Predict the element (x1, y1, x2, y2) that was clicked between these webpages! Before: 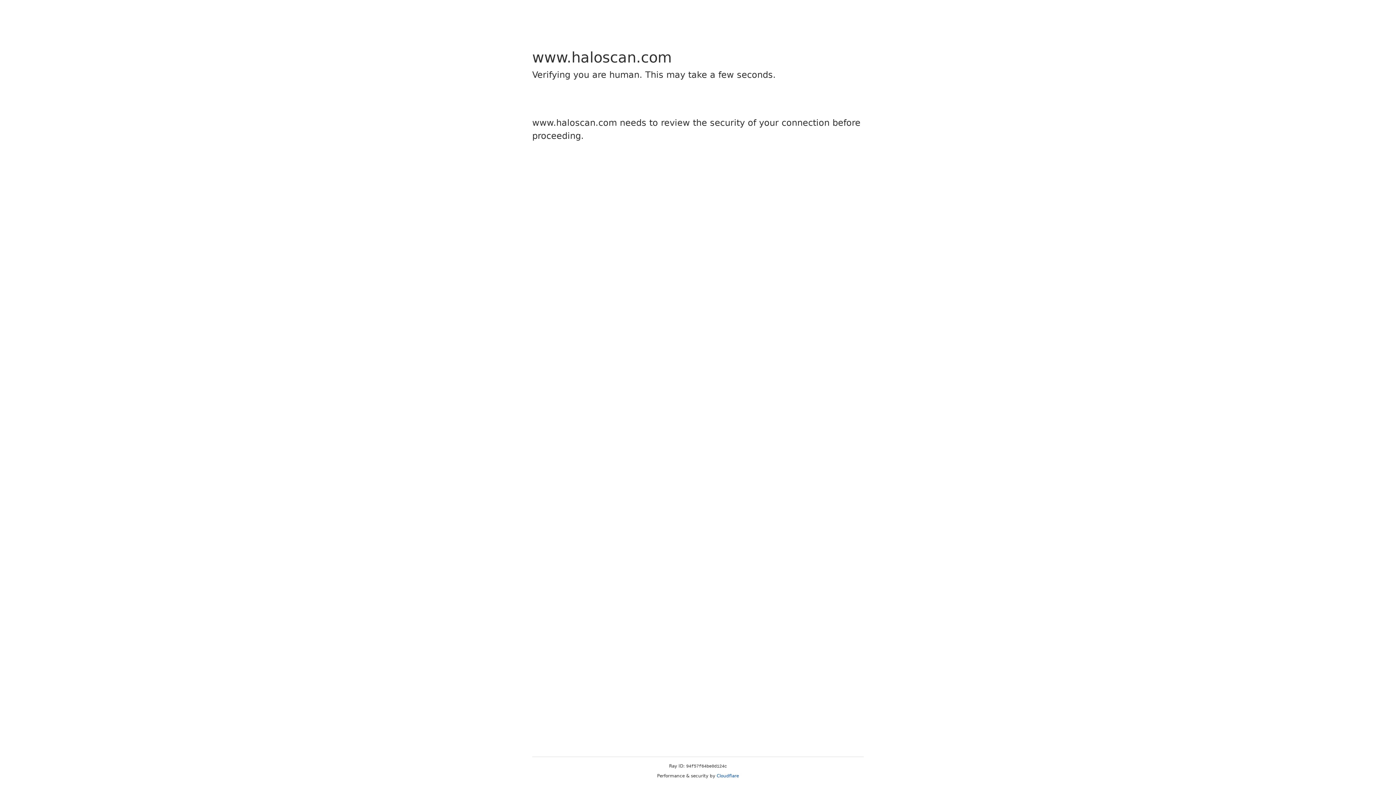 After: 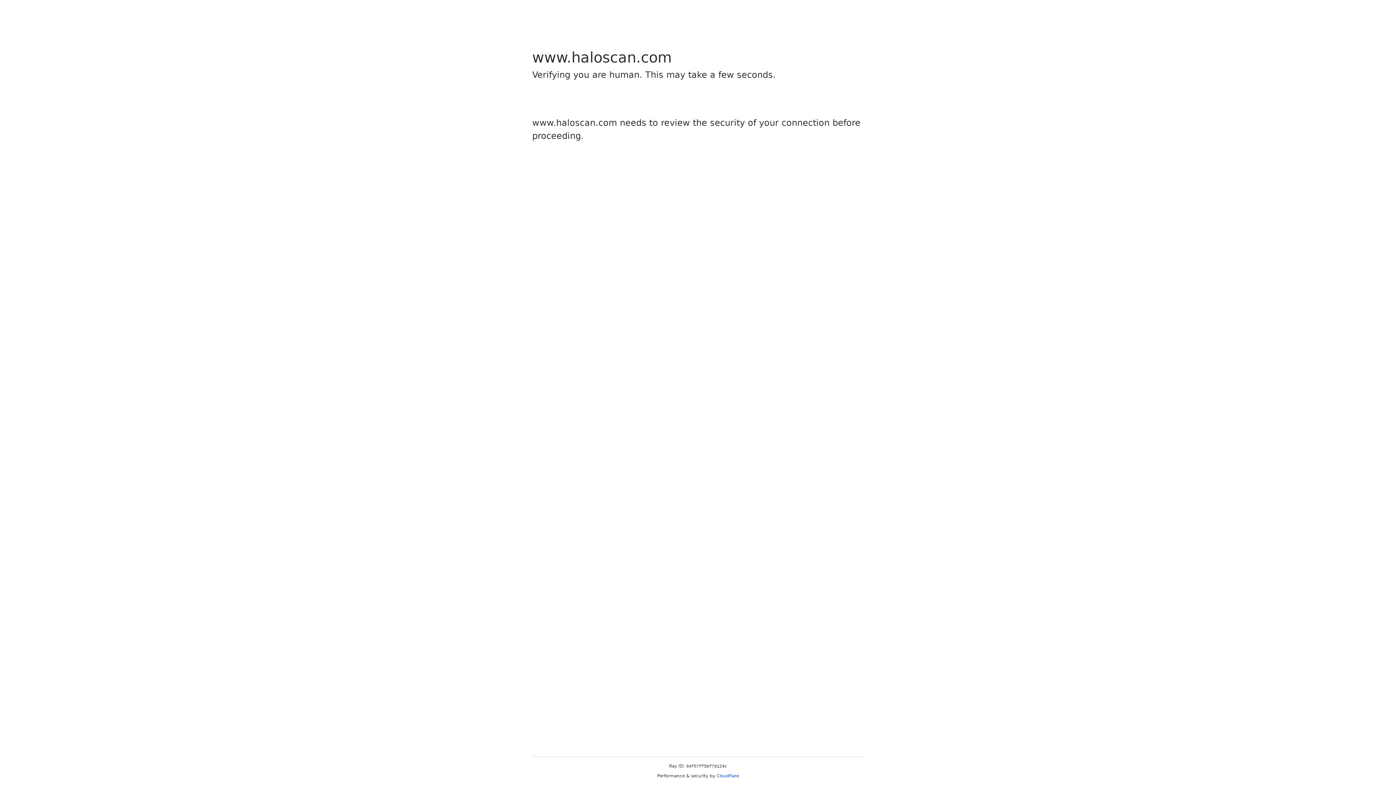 Action: label: Cloudflare bbox: (716, 773, 739, 778)